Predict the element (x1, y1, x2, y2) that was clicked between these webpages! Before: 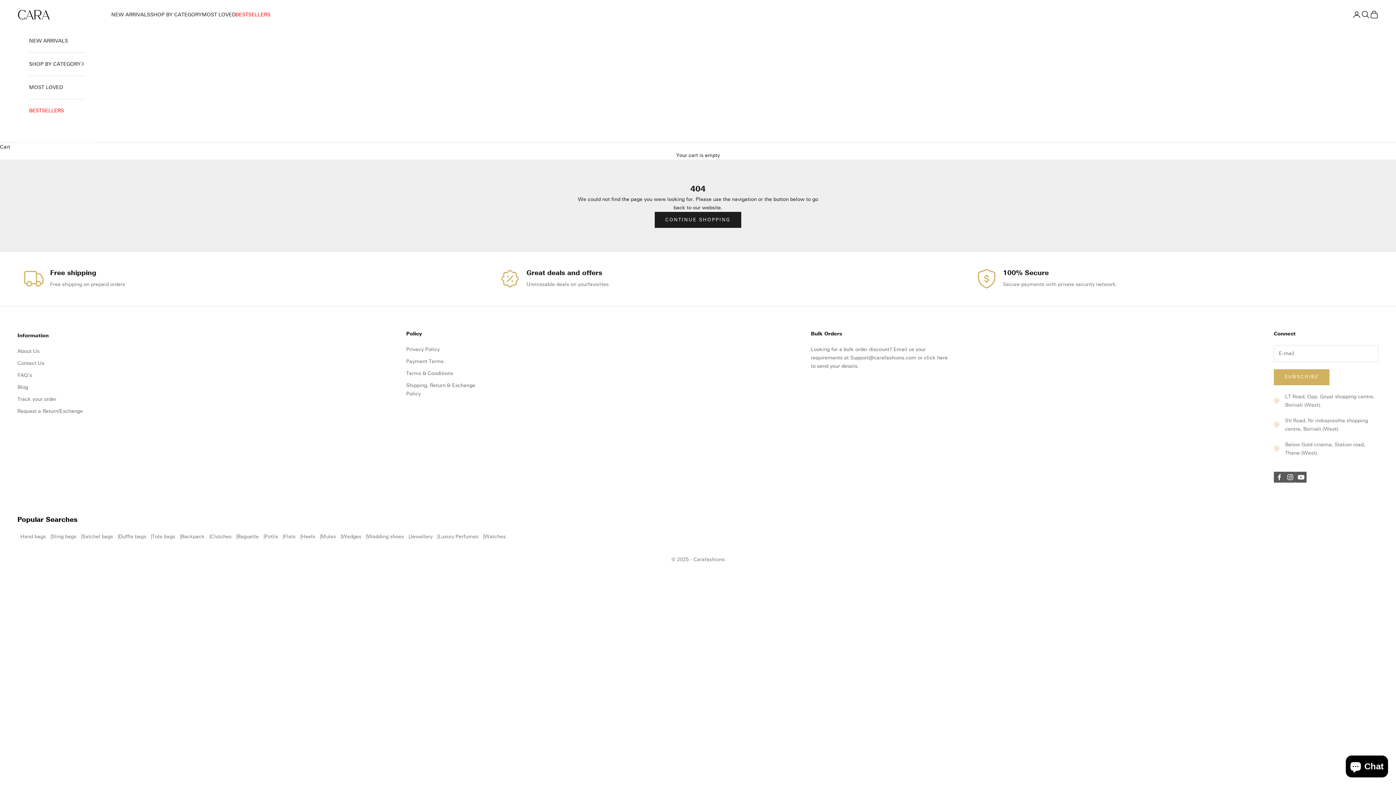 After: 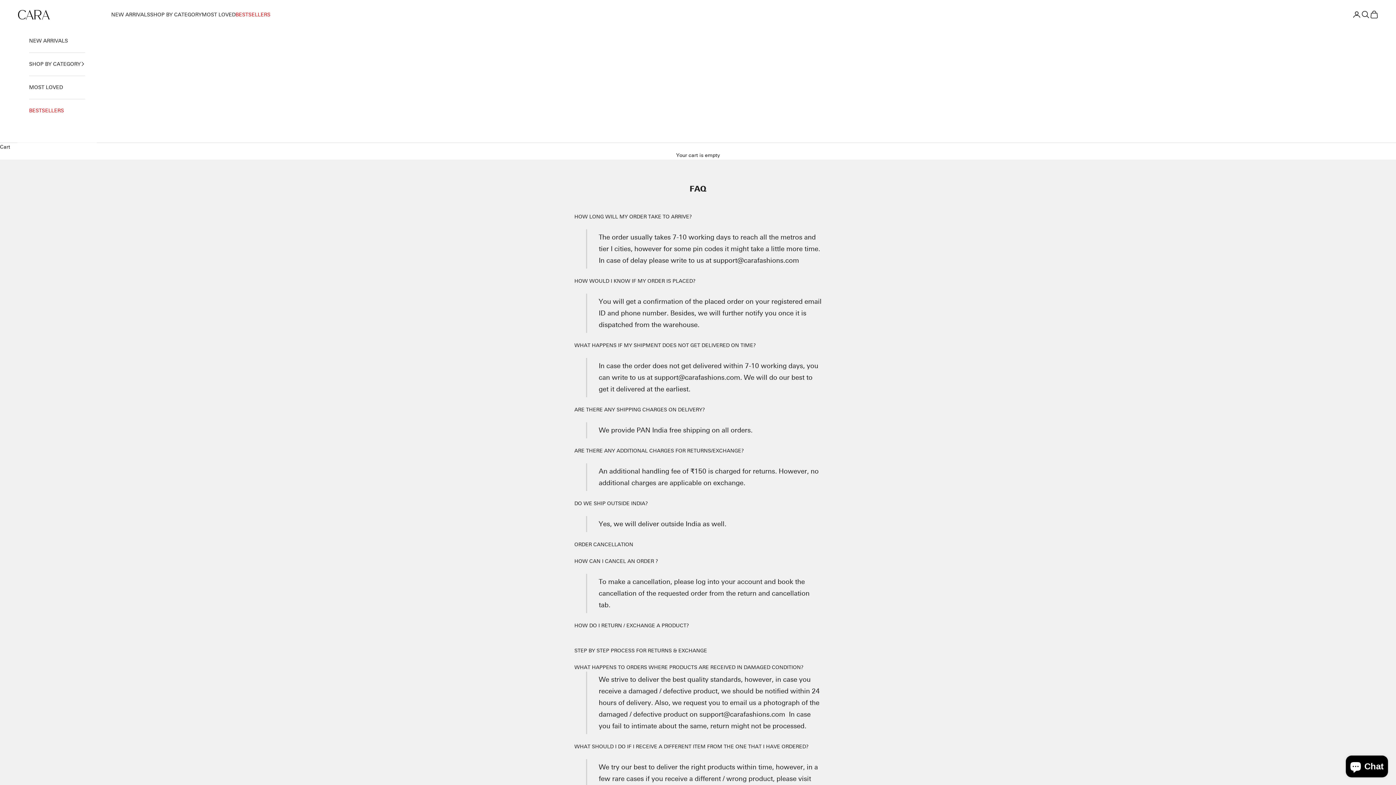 Action: bbox: (17, 372, 32, 378) label: FAQ's